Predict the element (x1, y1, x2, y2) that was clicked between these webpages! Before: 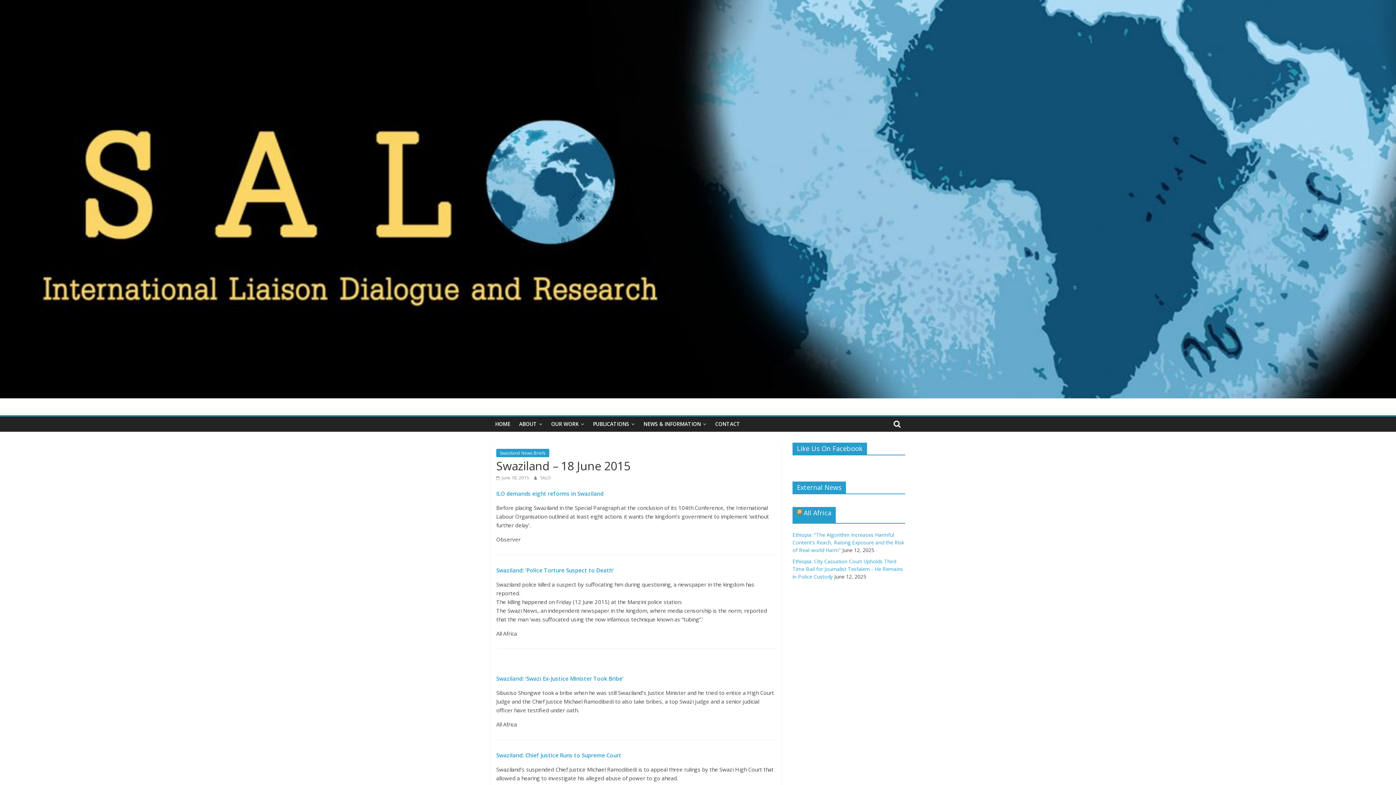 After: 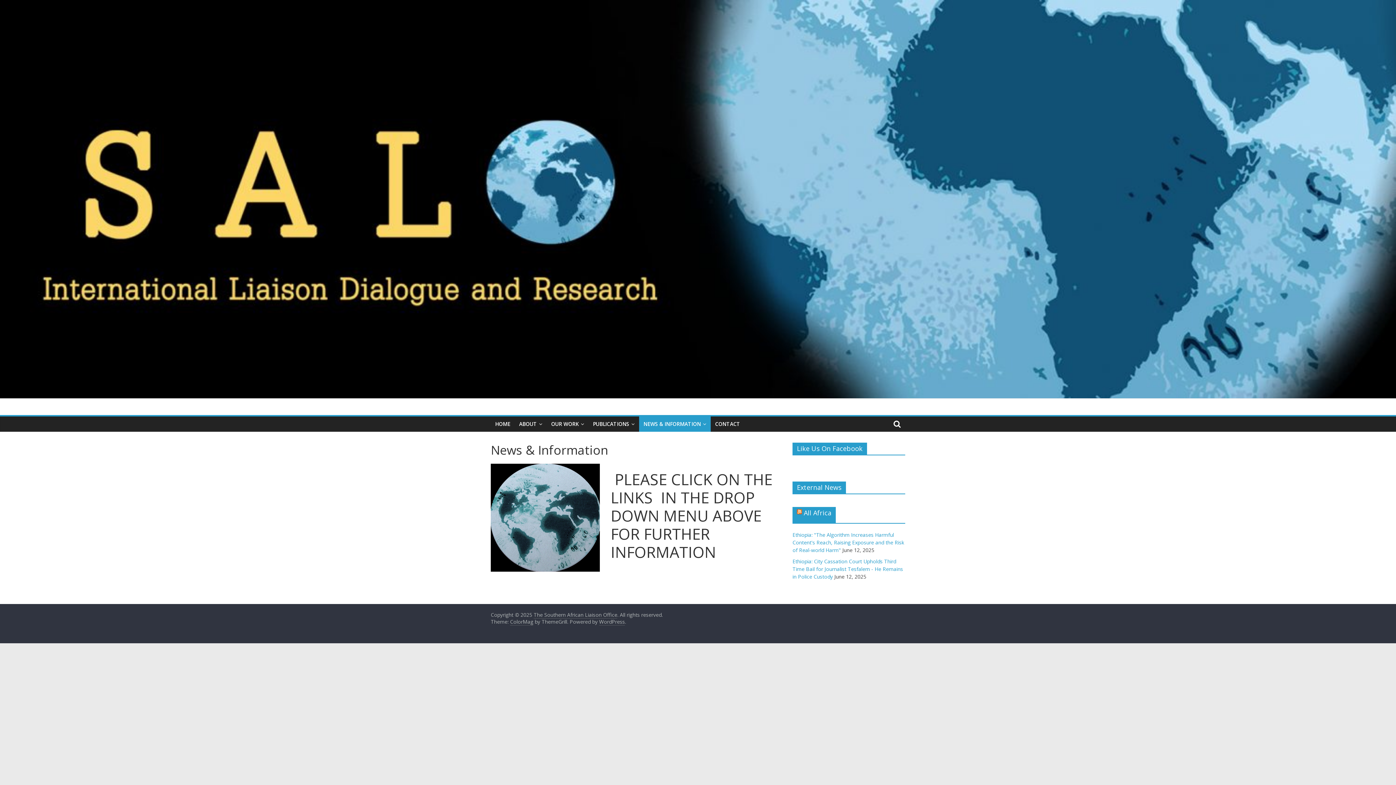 Action: bbox: (639, 416, 710, 431) label: NEWS & INFORMATION